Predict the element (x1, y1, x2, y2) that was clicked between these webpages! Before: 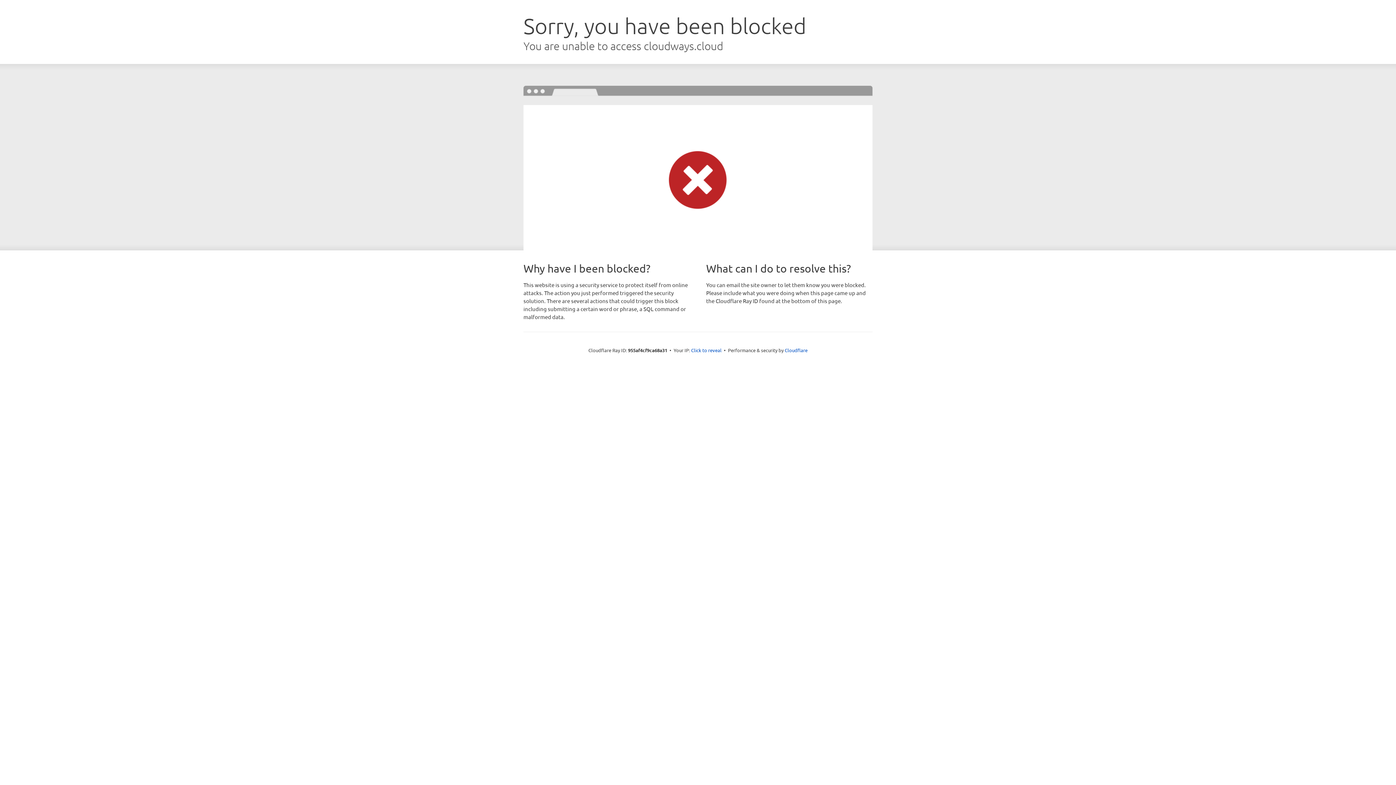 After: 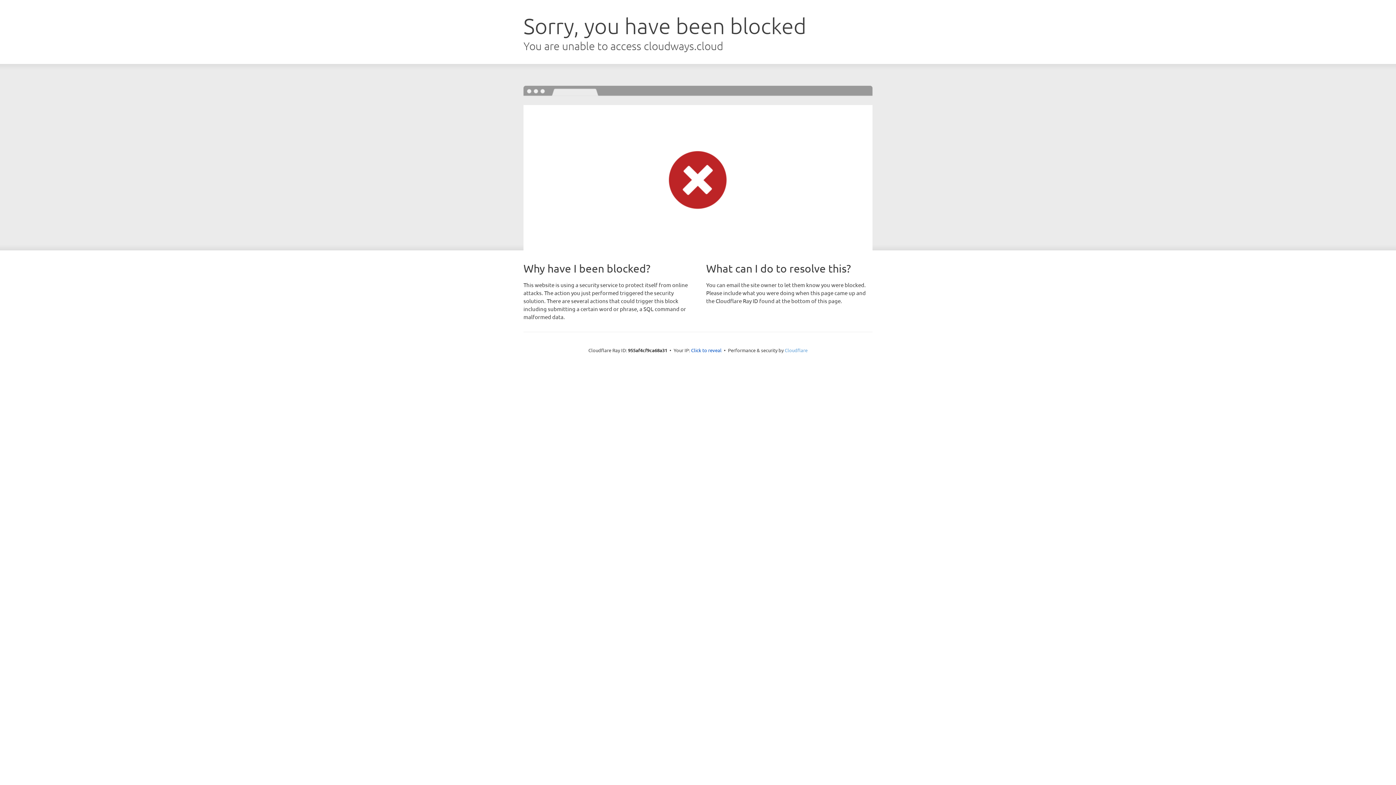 Action: label: Cloudflare bbox: (784, 347, 807, 353)